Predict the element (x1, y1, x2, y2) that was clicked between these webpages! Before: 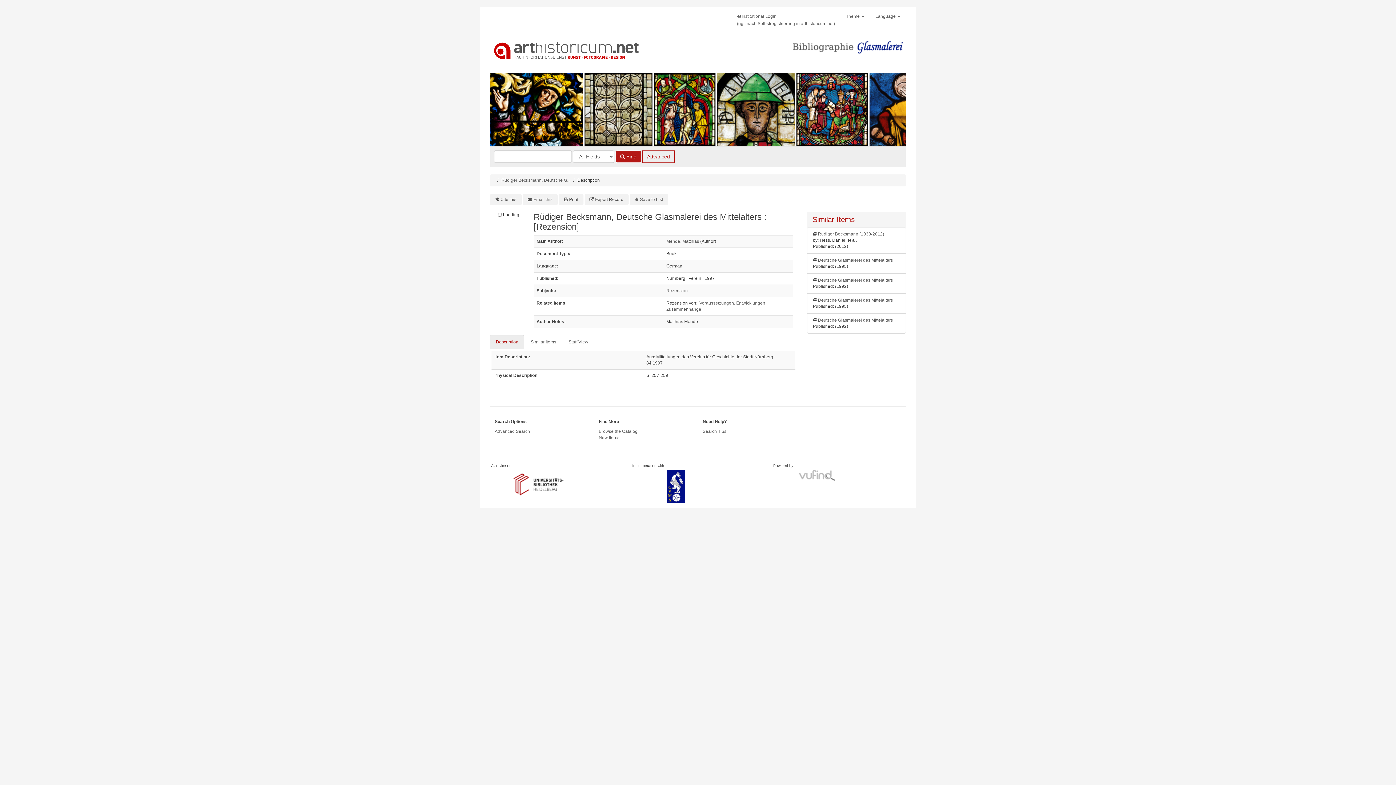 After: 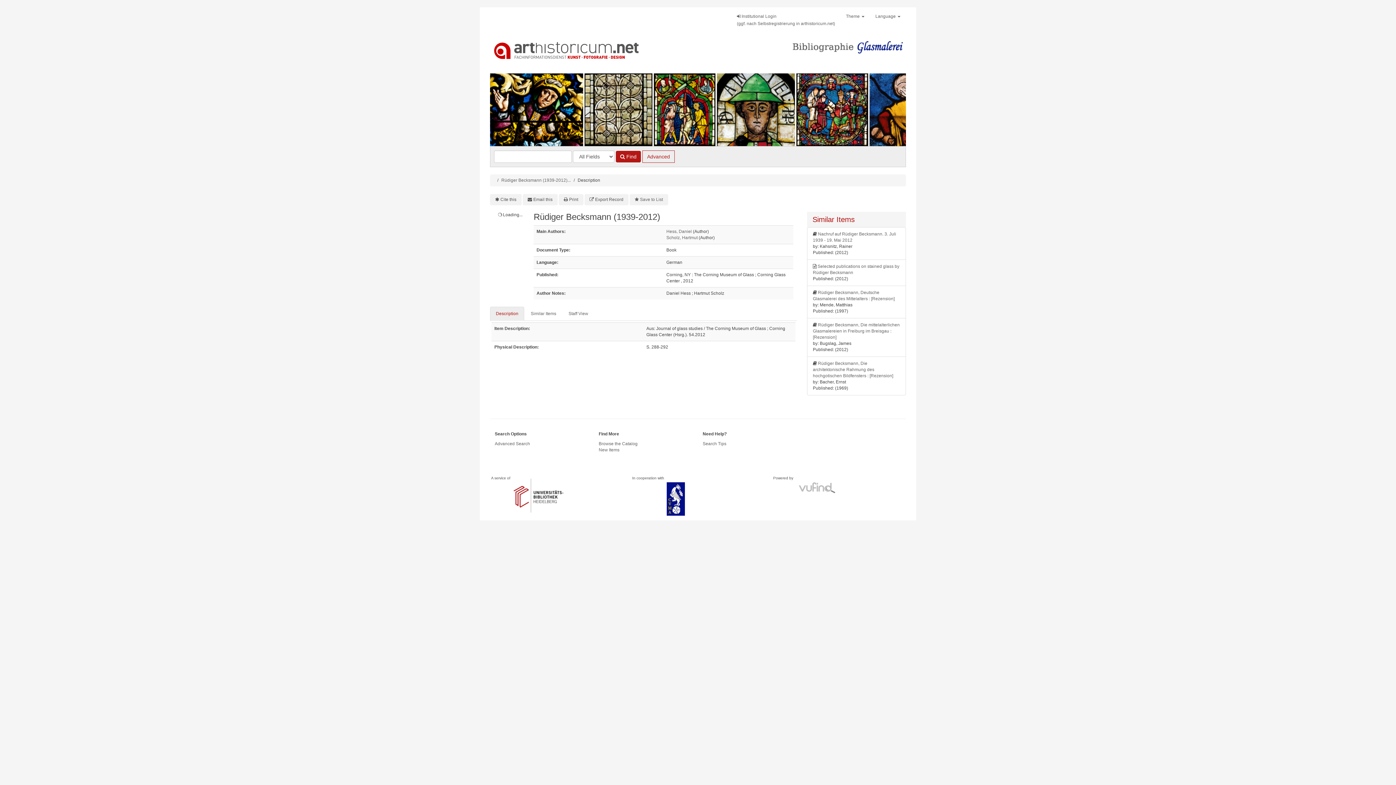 Action: label: Rüdiger Becksmann (1939-2012) bbox: (818, 231, 884, 236)